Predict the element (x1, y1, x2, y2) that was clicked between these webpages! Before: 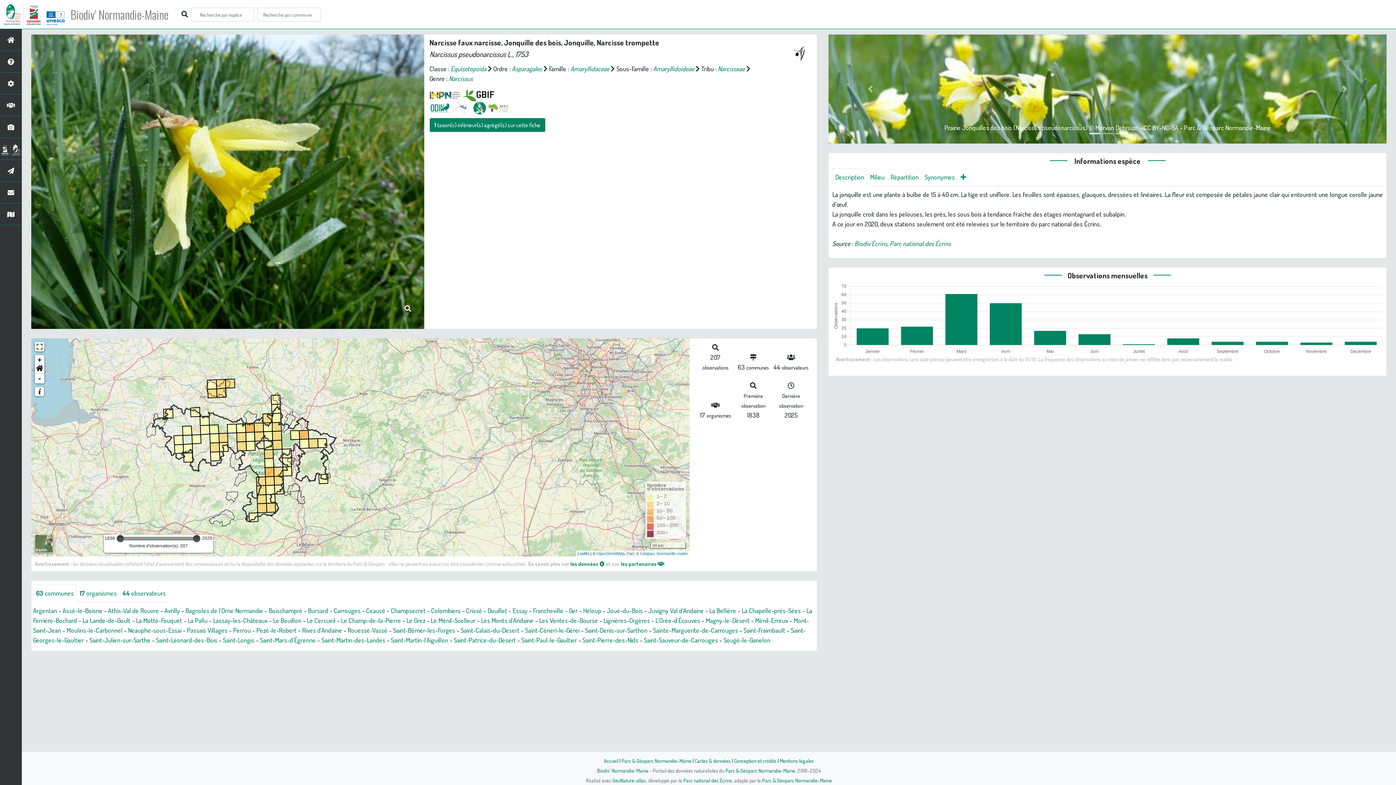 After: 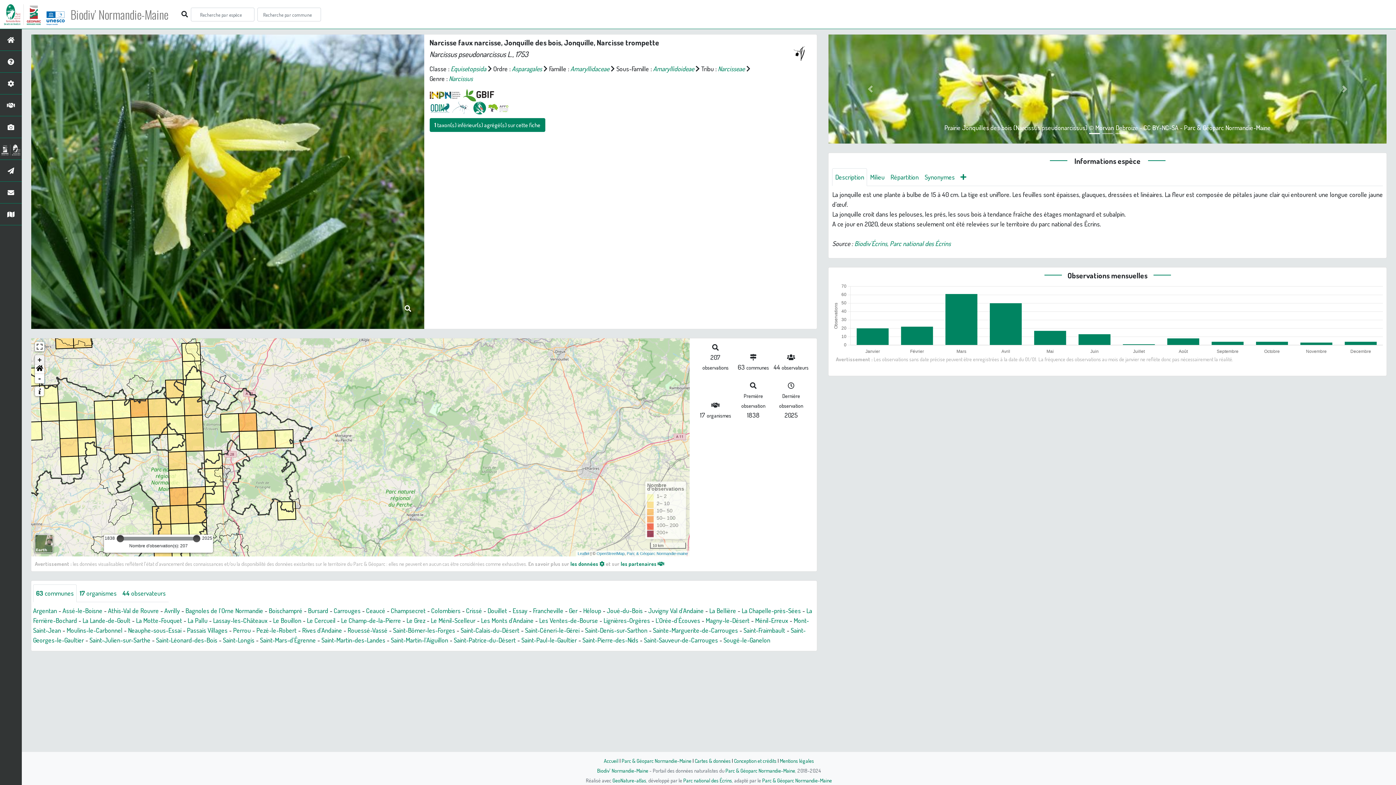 Action: bbox: (34, 355, 44, 364) label: Zoom in